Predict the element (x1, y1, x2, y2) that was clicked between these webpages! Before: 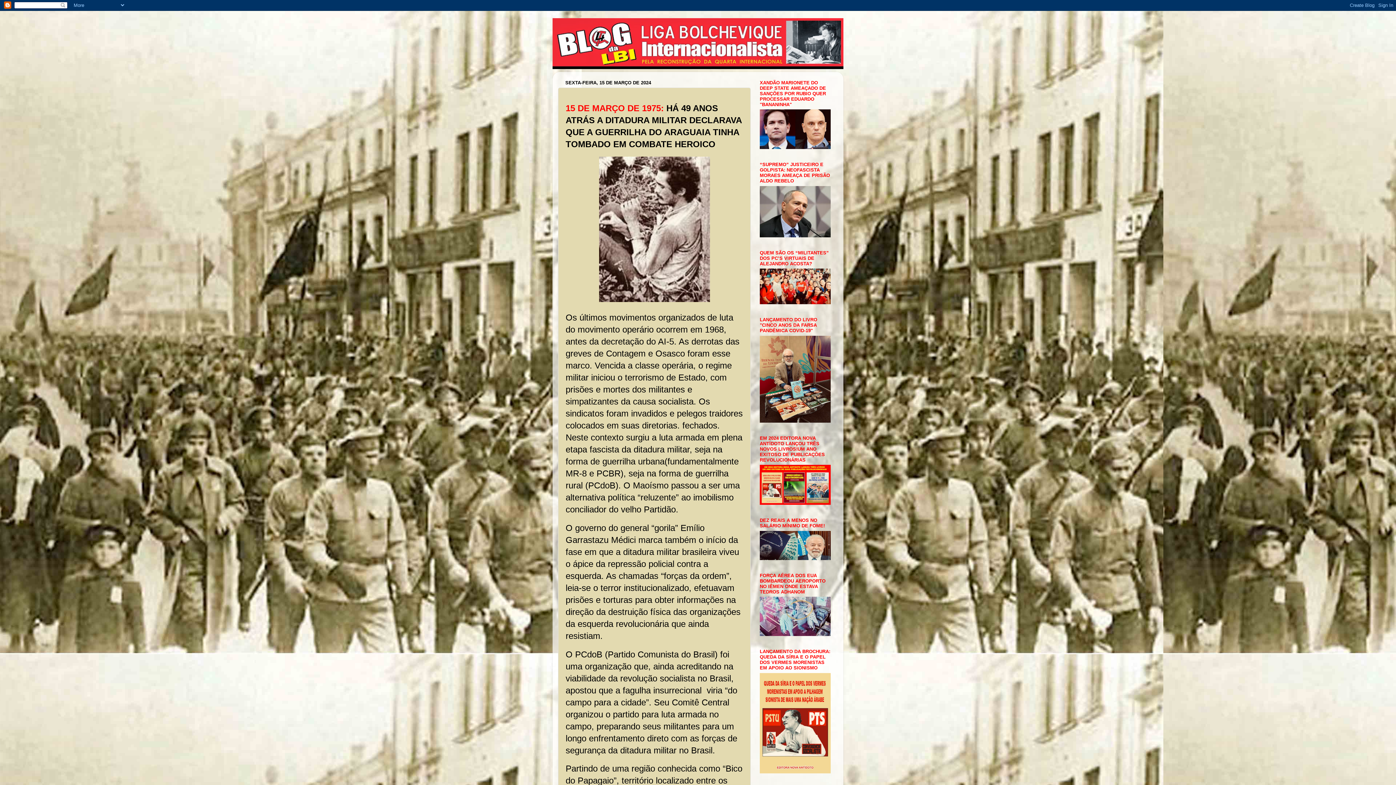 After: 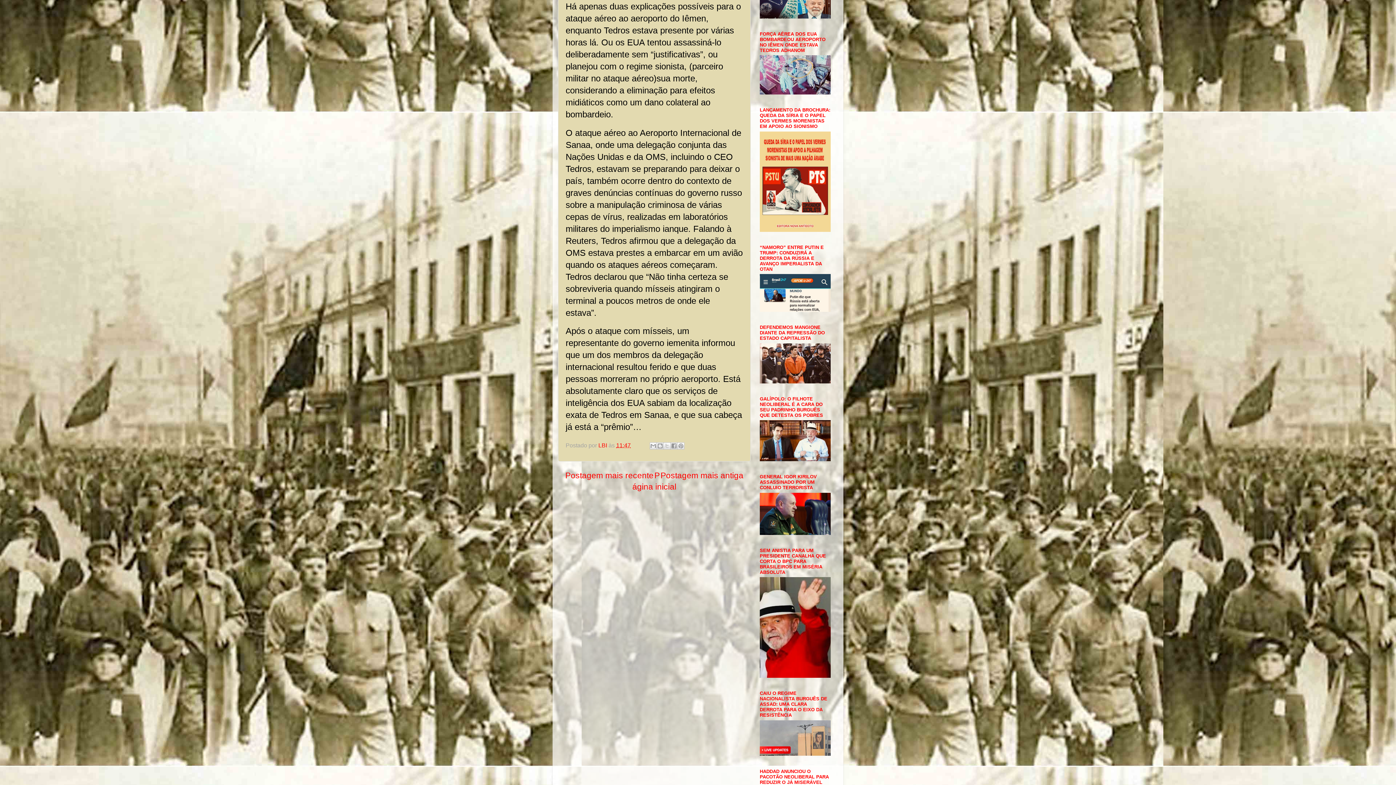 Action: bbox: (760, 630, 830, 637)